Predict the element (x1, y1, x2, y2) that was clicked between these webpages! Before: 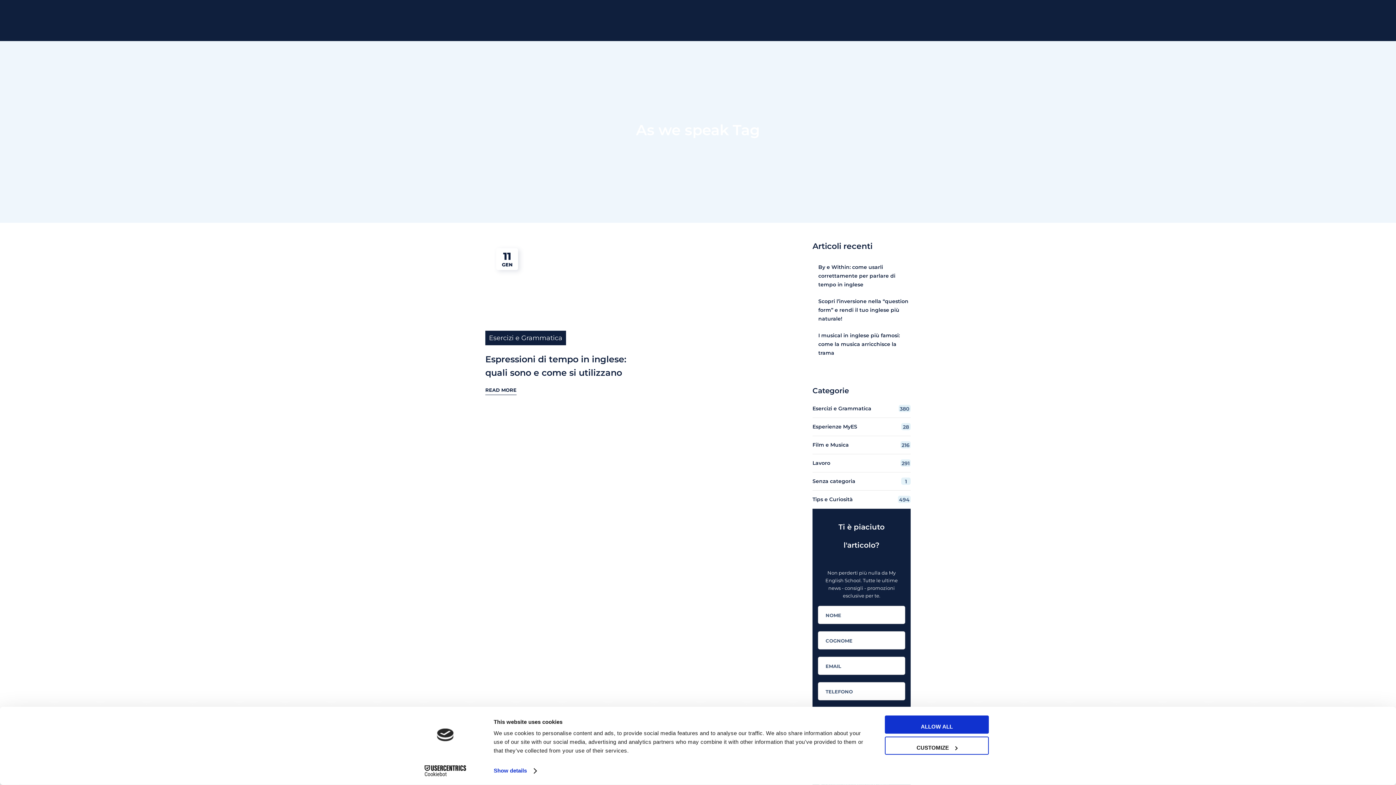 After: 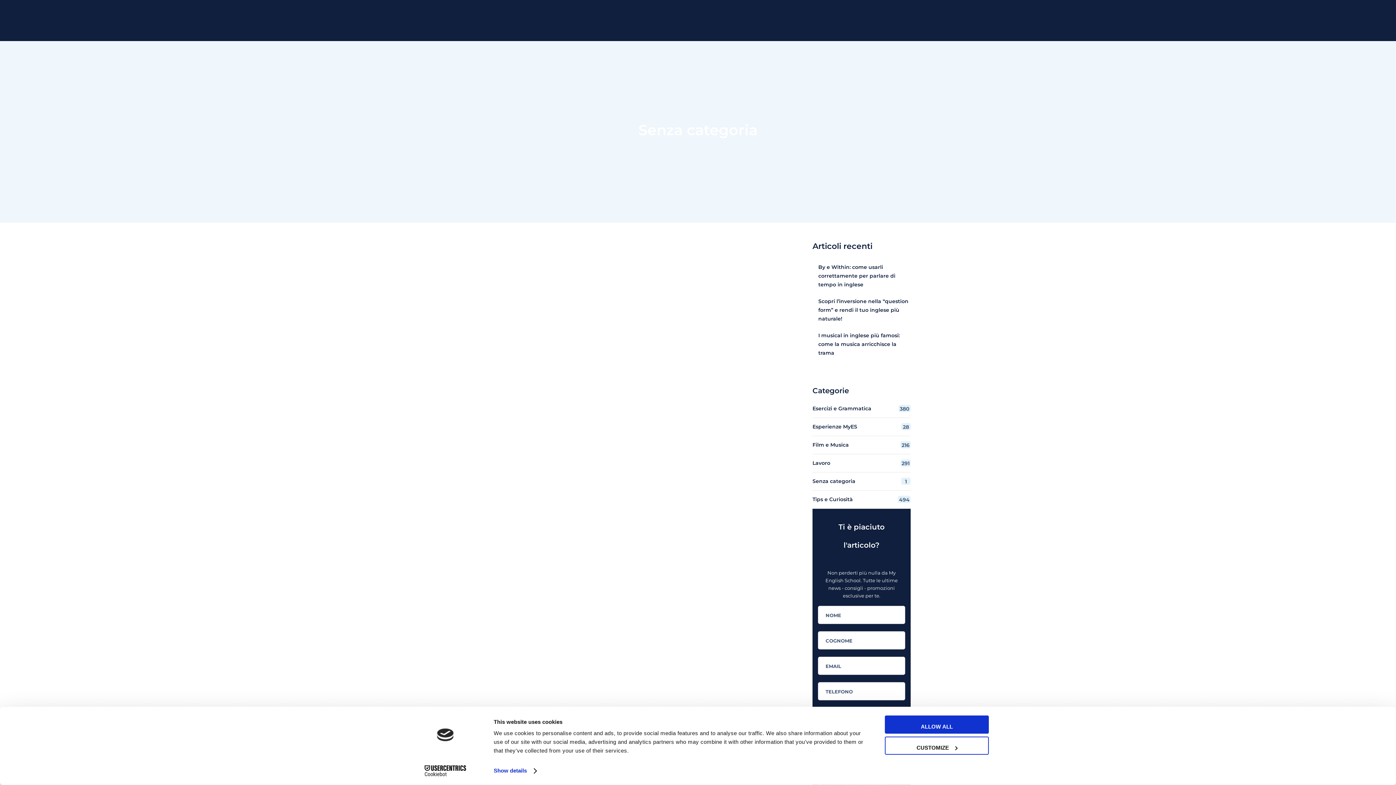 Action: bbox: (812, 474, 910, 488) label: Senza categoria
1